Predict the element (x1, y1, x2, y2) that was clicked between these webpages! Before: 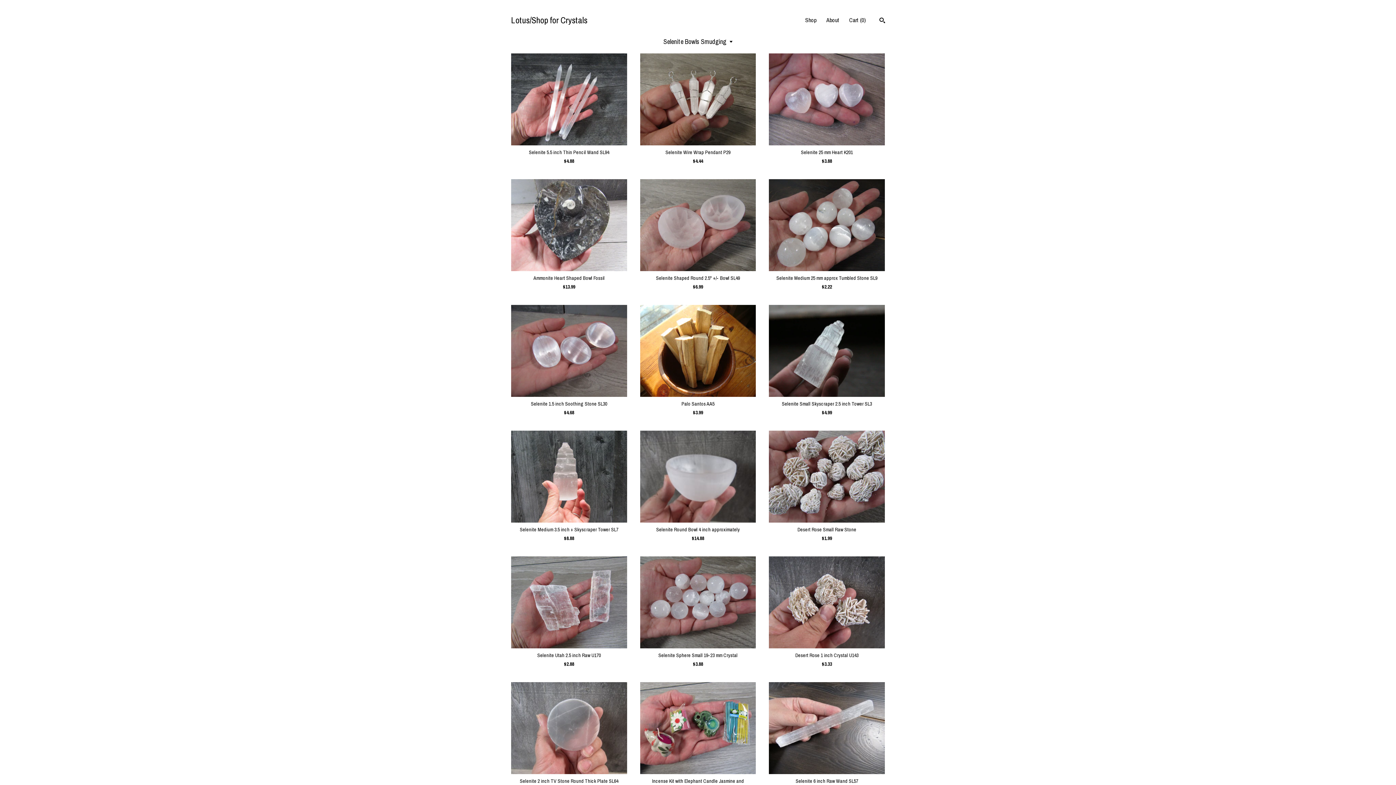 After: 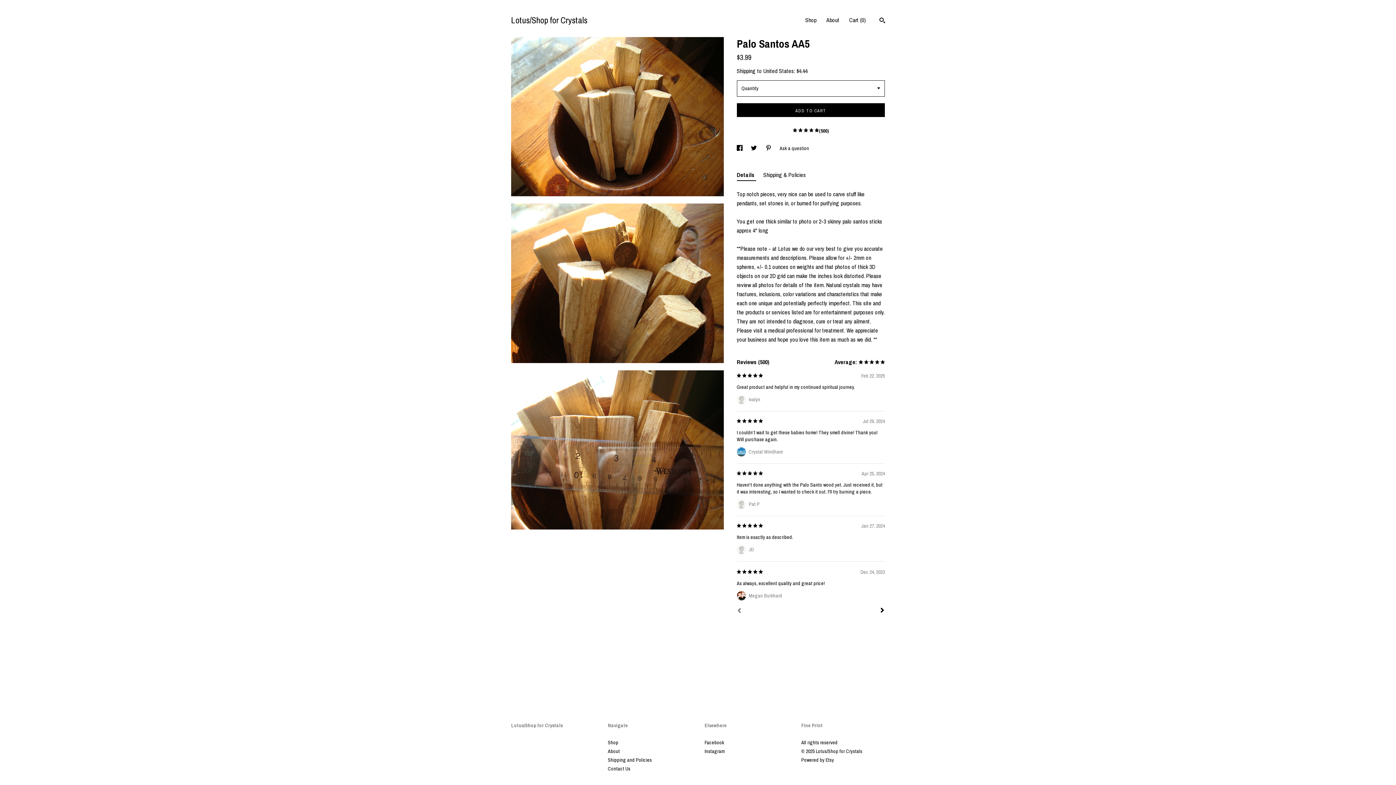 Action: bbox: (640, 305, 756, 416) label: Palo Santos AA5
$3.99